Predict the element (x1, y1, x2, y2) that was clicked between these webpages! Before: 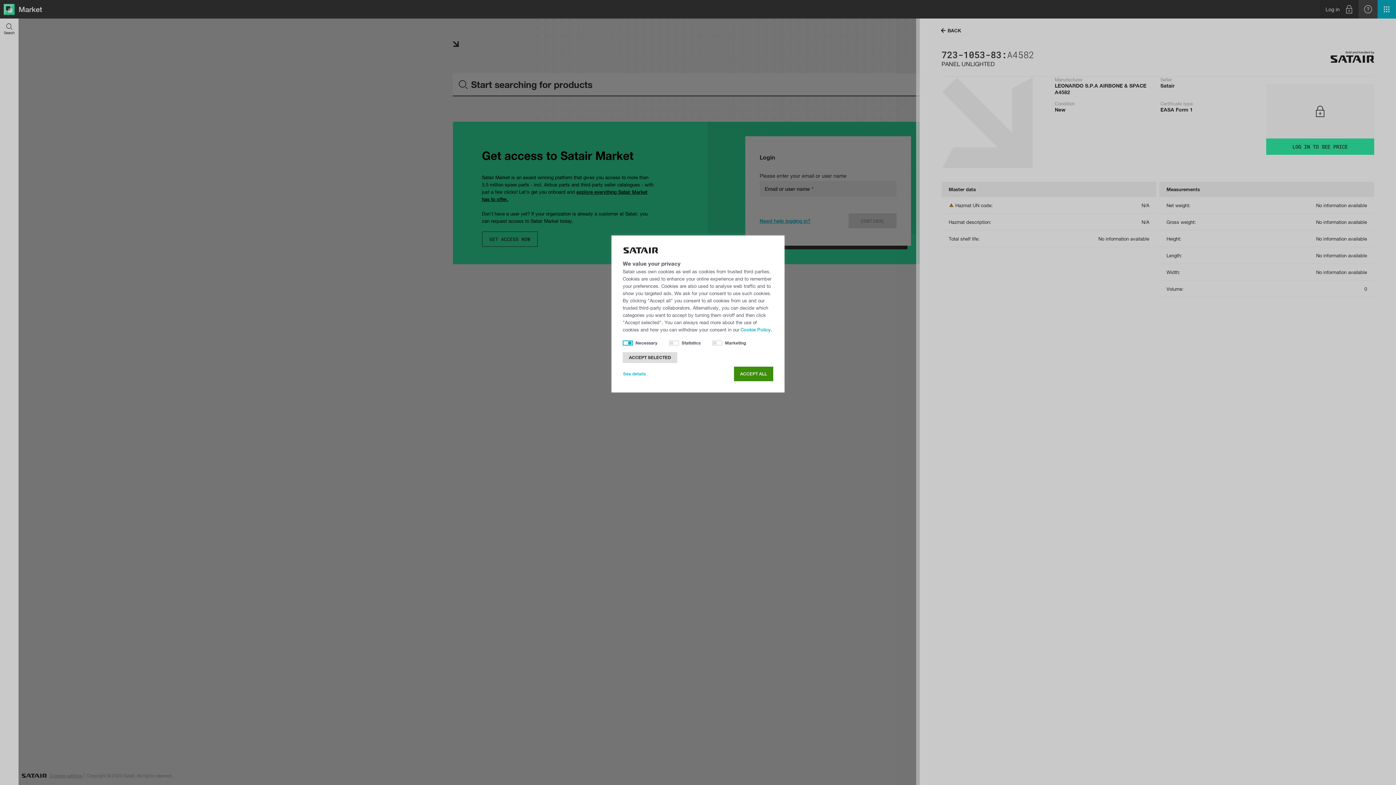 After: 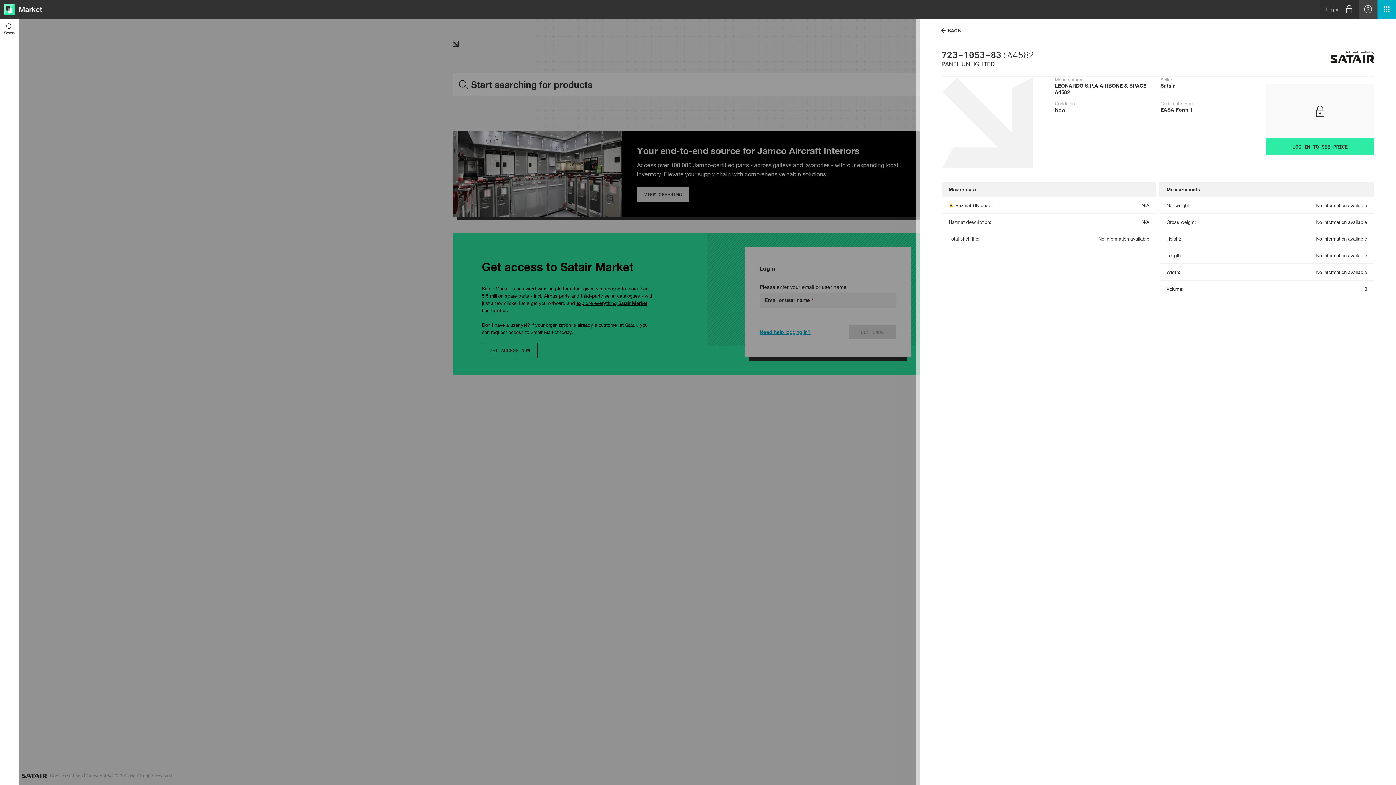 Action: label: ACCEPT ALL bbox: (734, 366, 773, 381)